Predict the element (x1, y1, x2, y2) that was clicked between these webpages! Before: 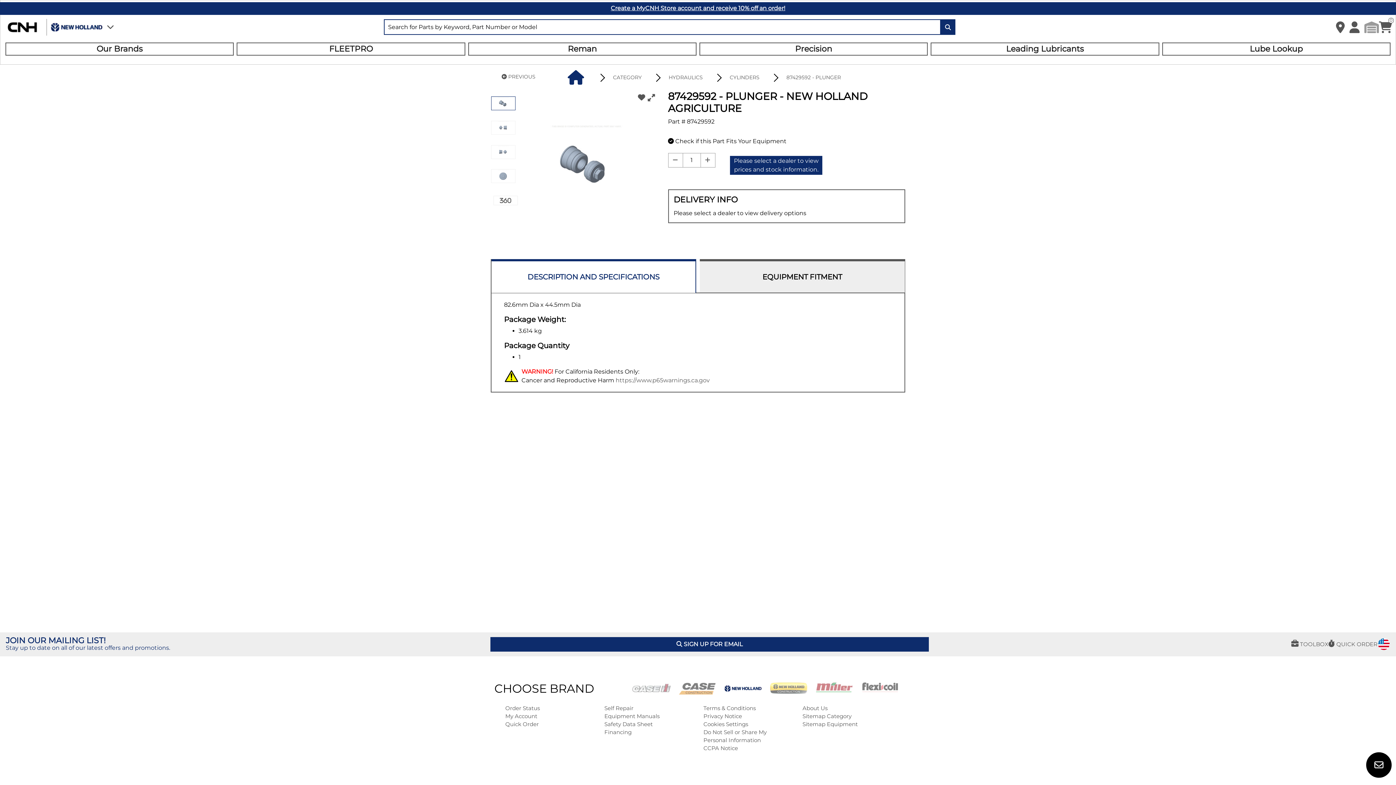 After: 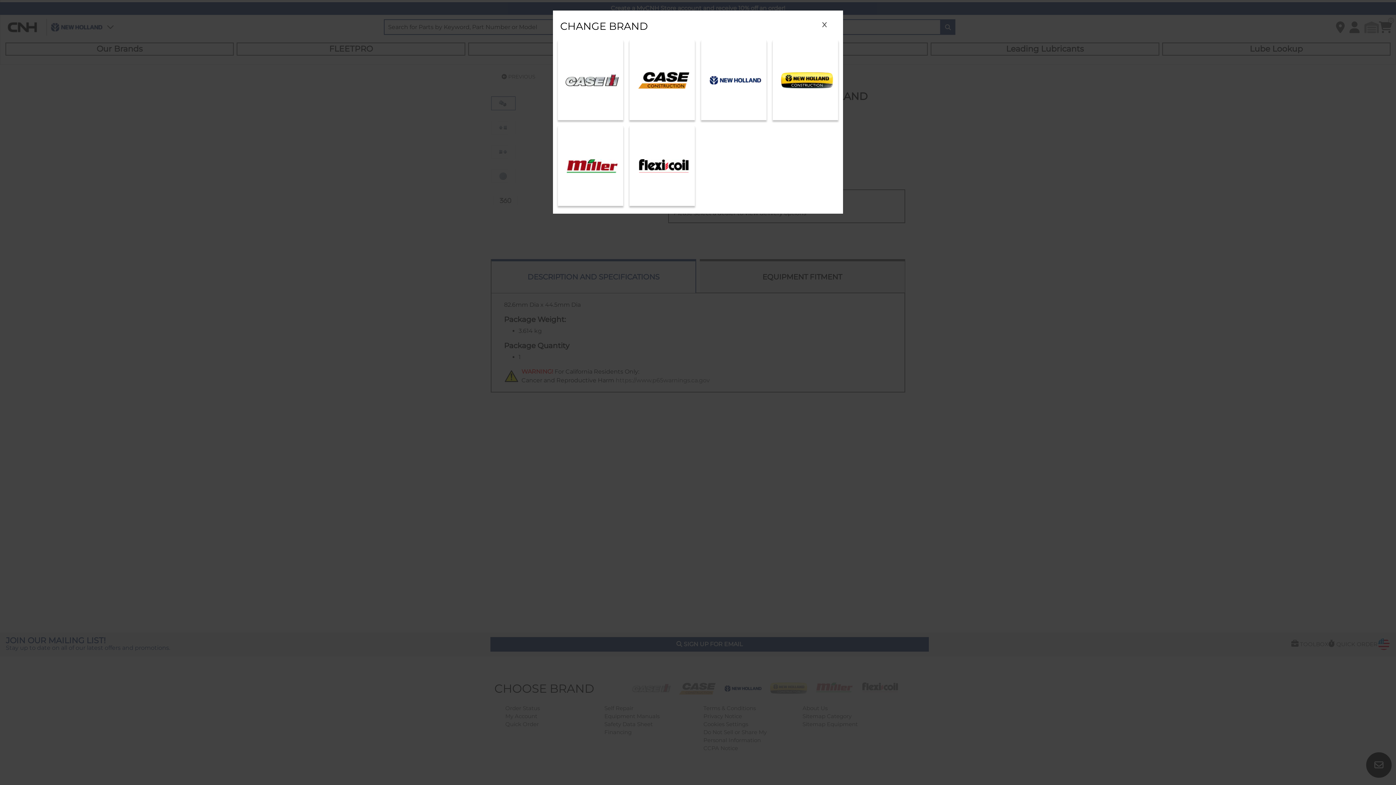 Action: bbox: (106, 18, 114, 35)